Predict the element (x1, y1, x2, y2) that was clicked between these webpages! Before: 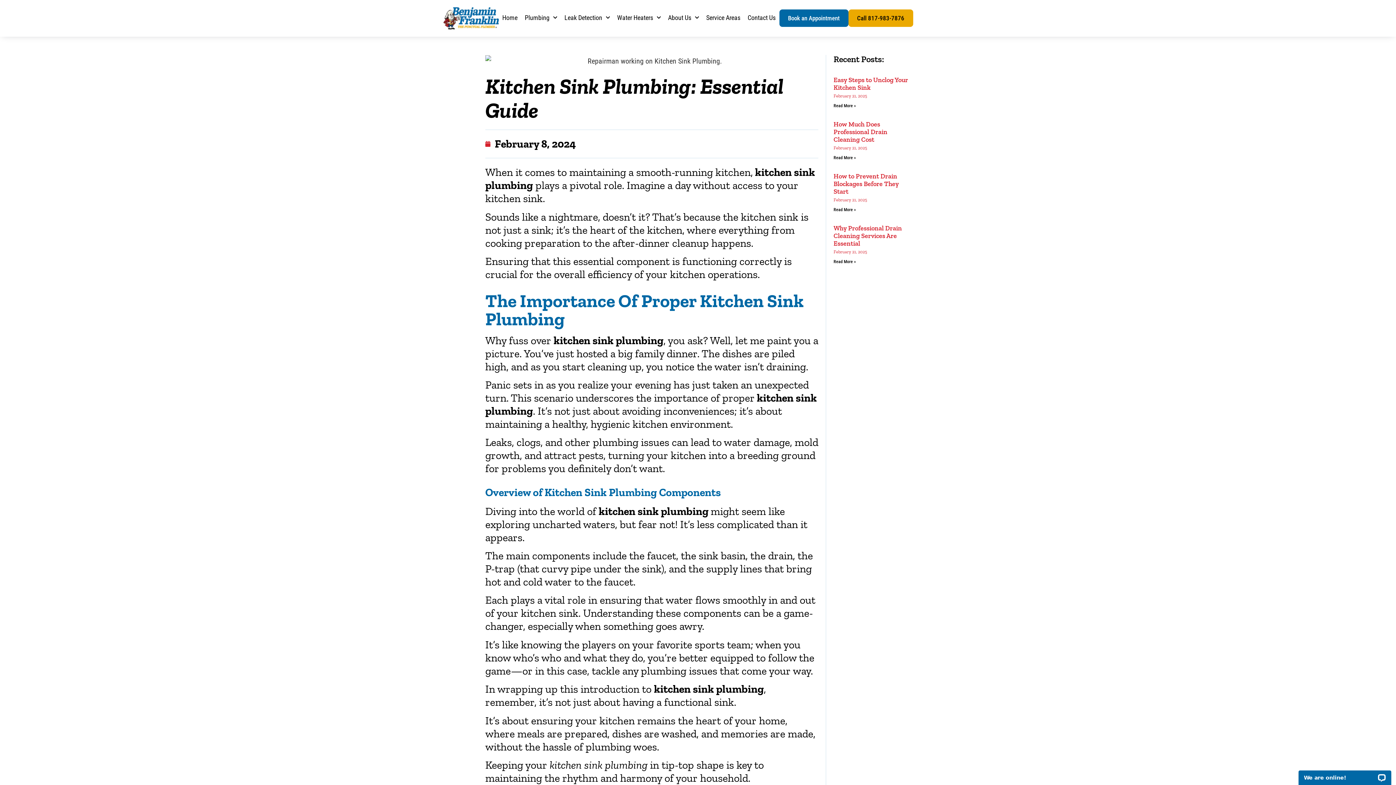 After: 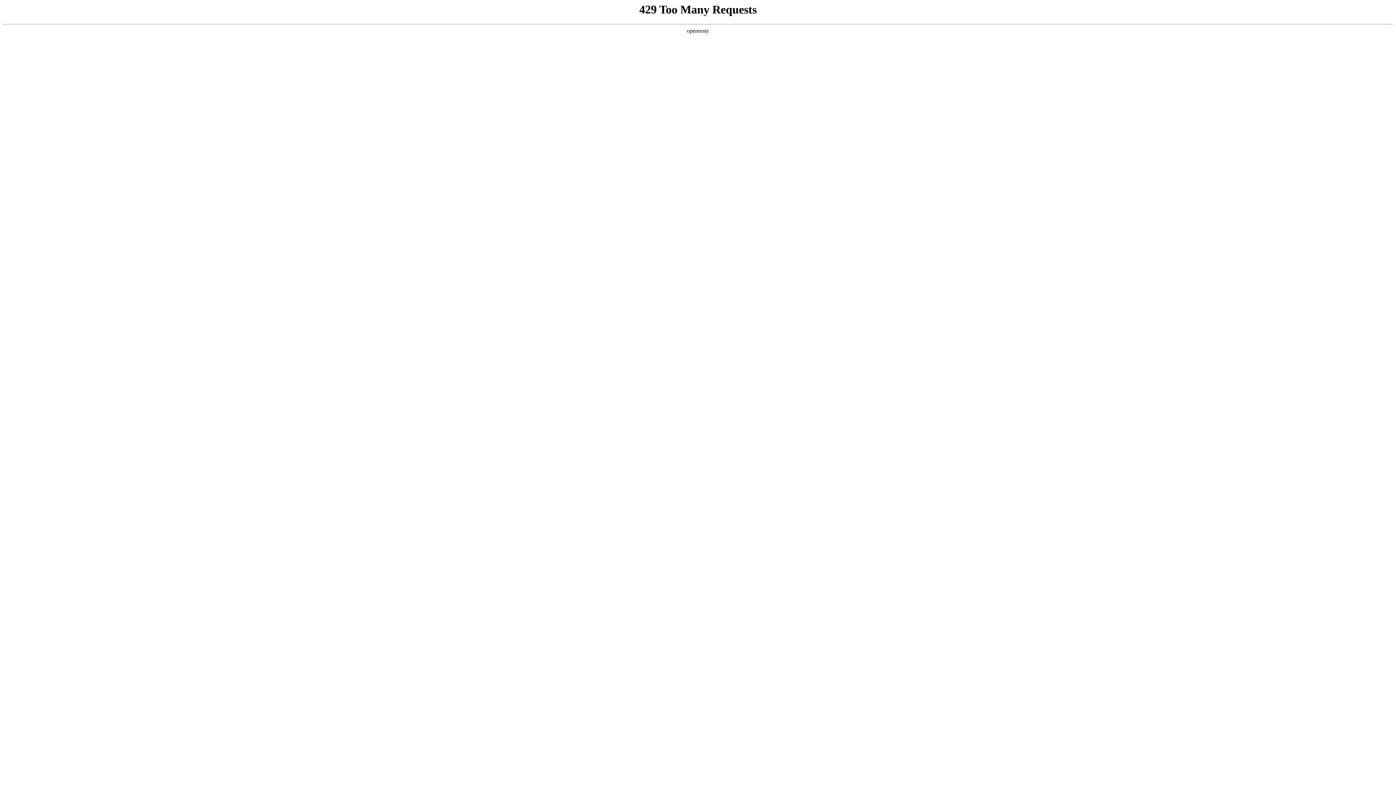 Action: bbox: (498, 9, 521, 26) label: Home